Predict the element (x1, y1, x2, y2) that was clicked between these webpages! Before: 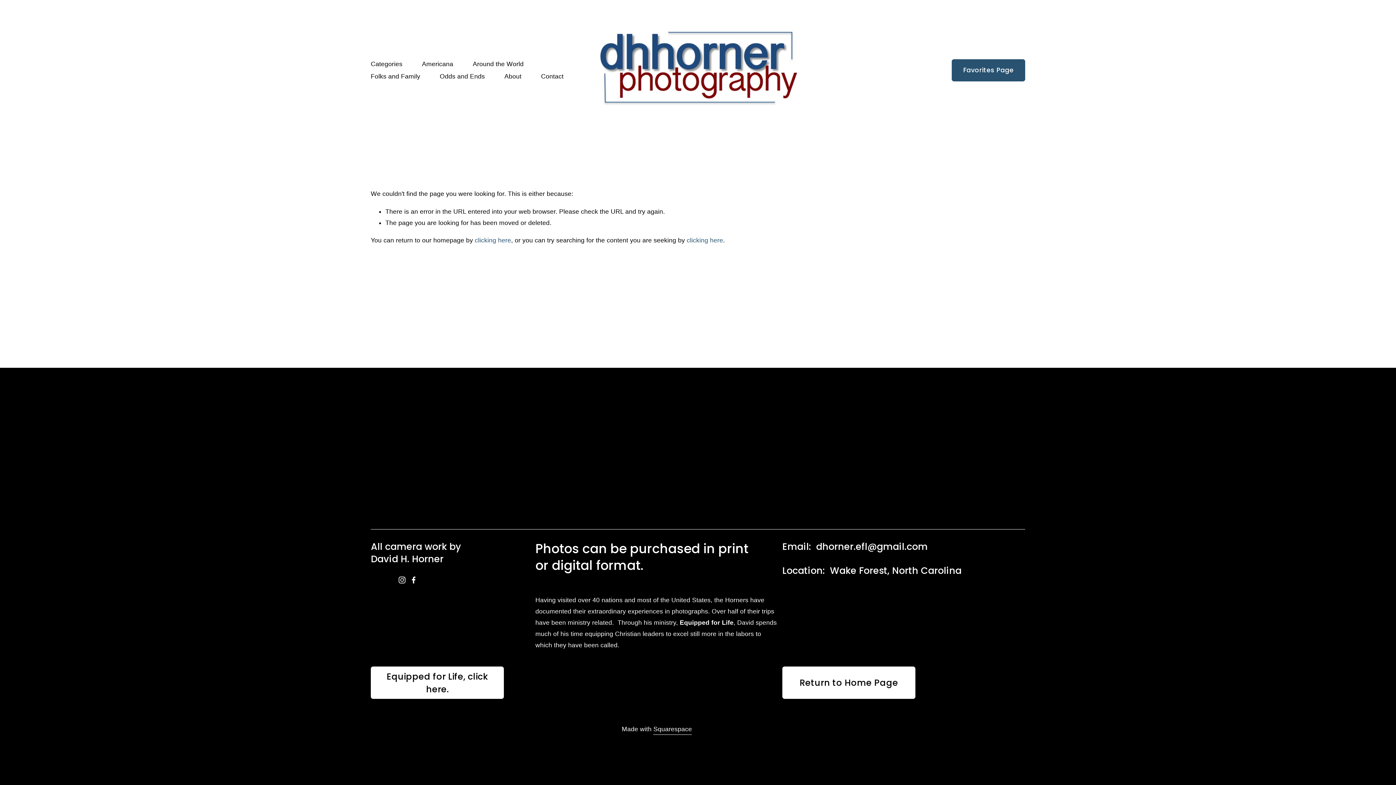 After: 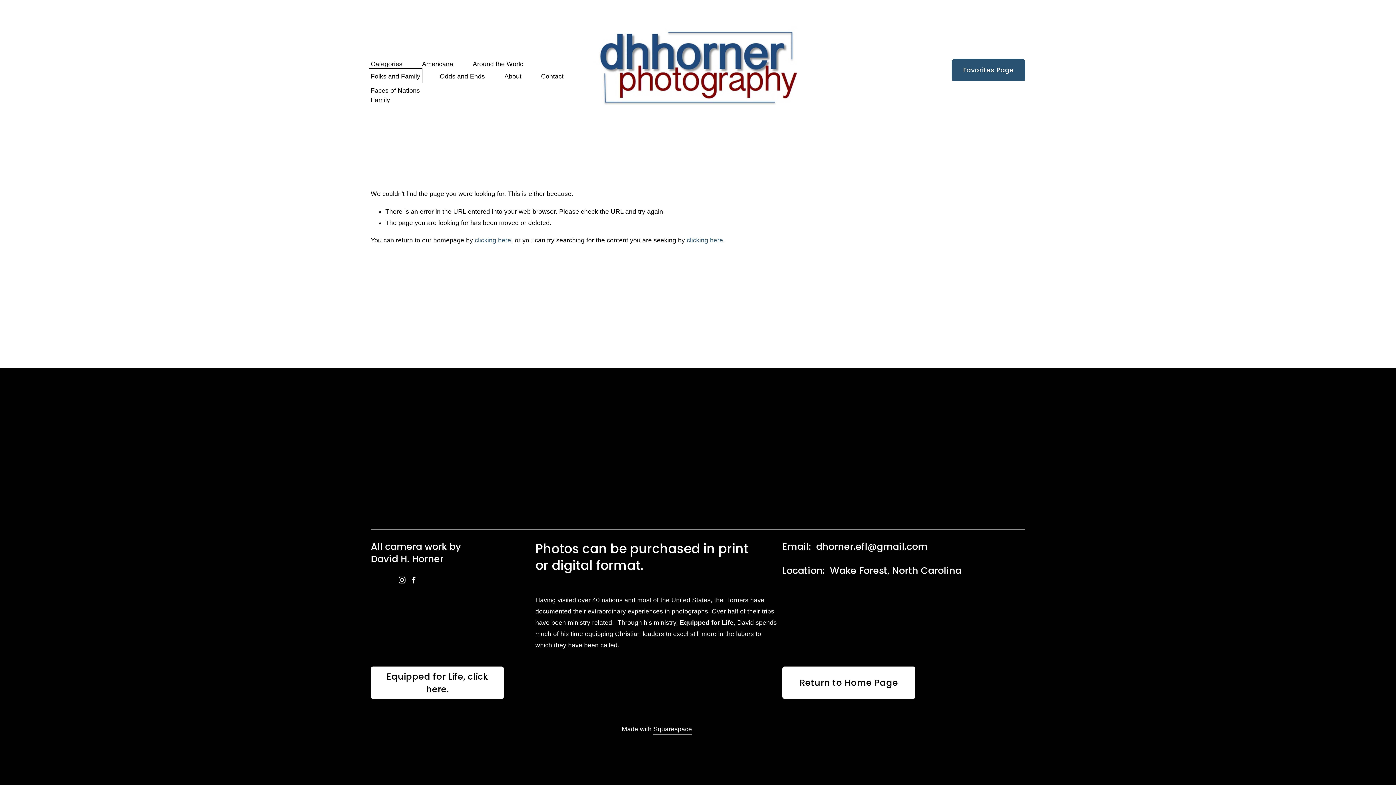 Action: label: folder dropdown bbox: (370, 70, 420, 82)